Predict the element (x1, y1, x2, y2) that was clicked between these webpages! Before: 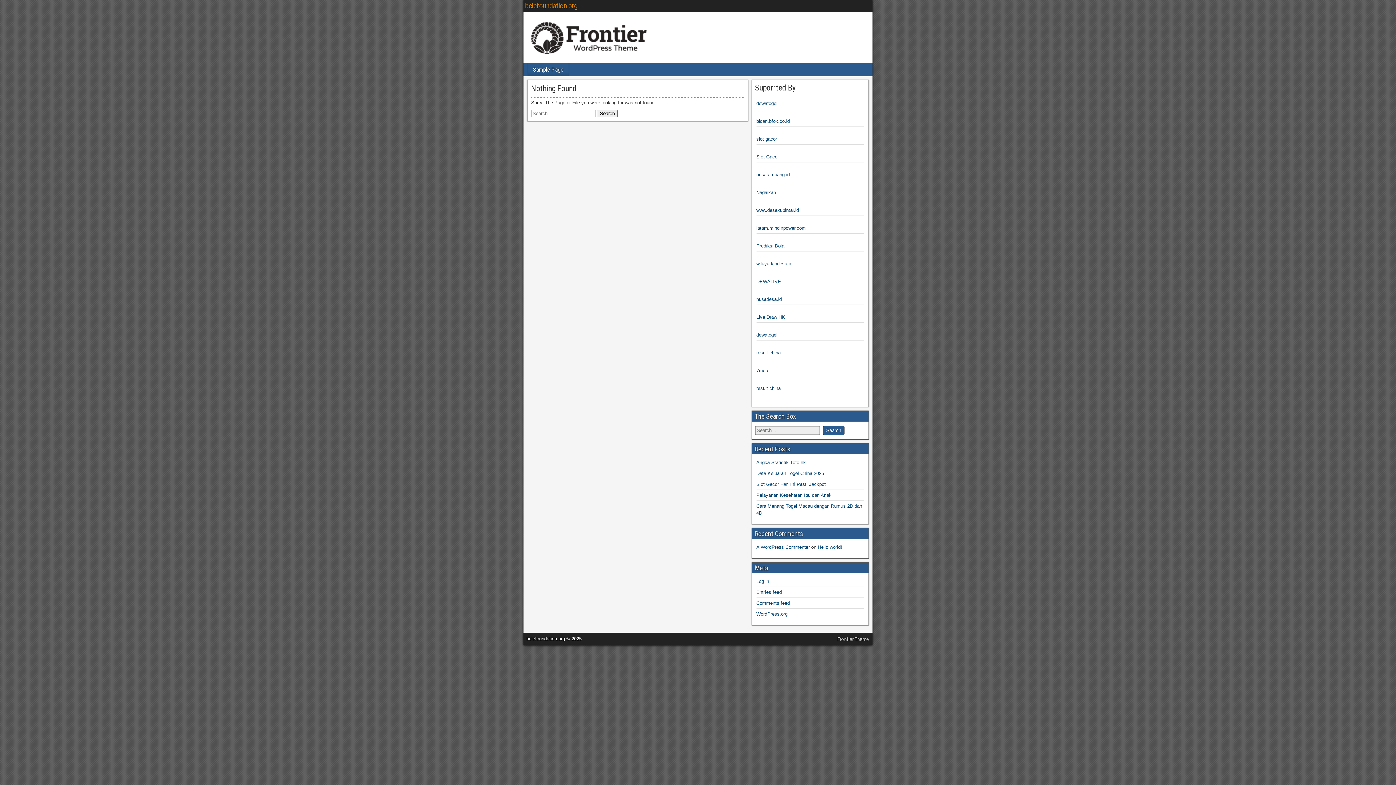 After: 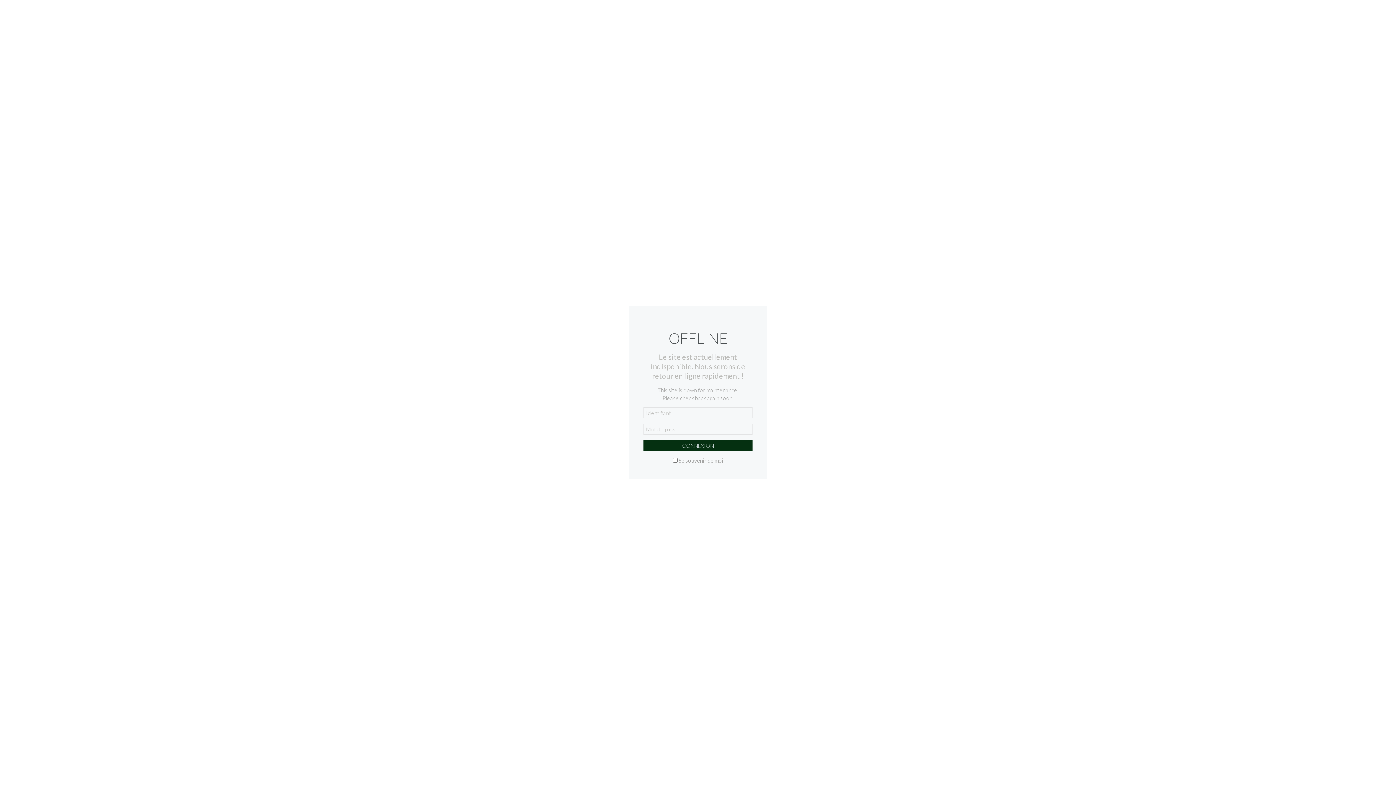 Action: bbox: (756, 314, 785, 320) label: Live Draw HK